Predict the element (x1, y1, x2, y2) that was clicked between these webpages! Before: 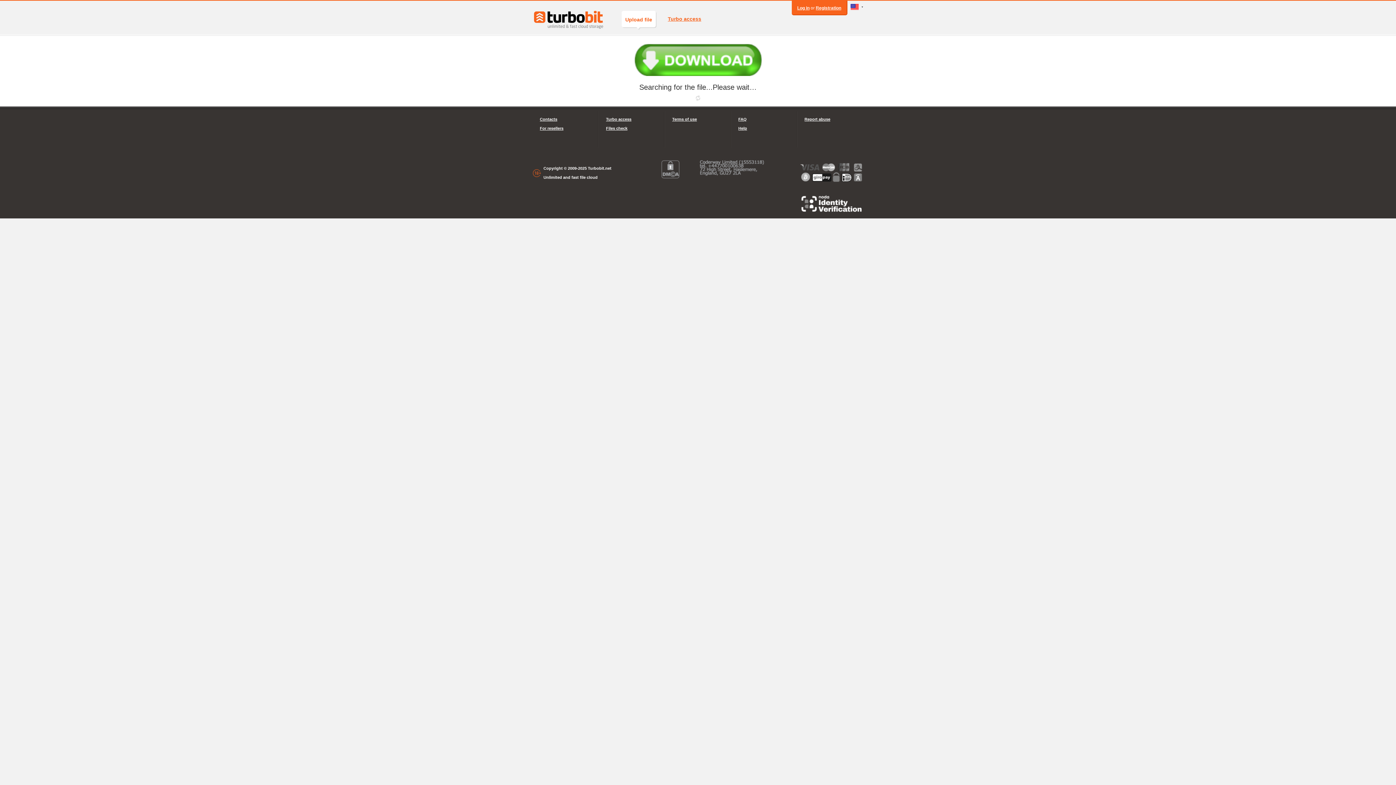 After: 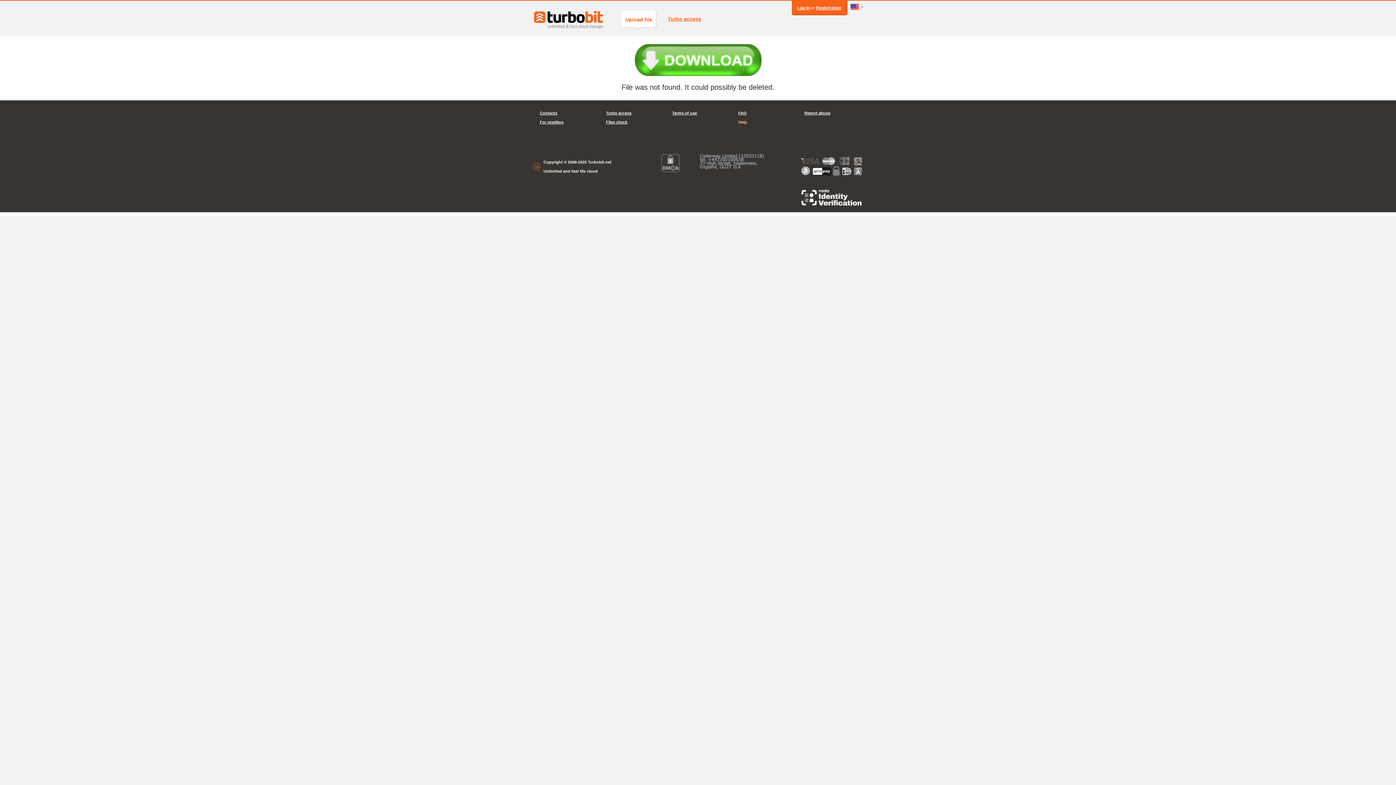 Action: label: Help bbox: (738, 124, 789, 133)